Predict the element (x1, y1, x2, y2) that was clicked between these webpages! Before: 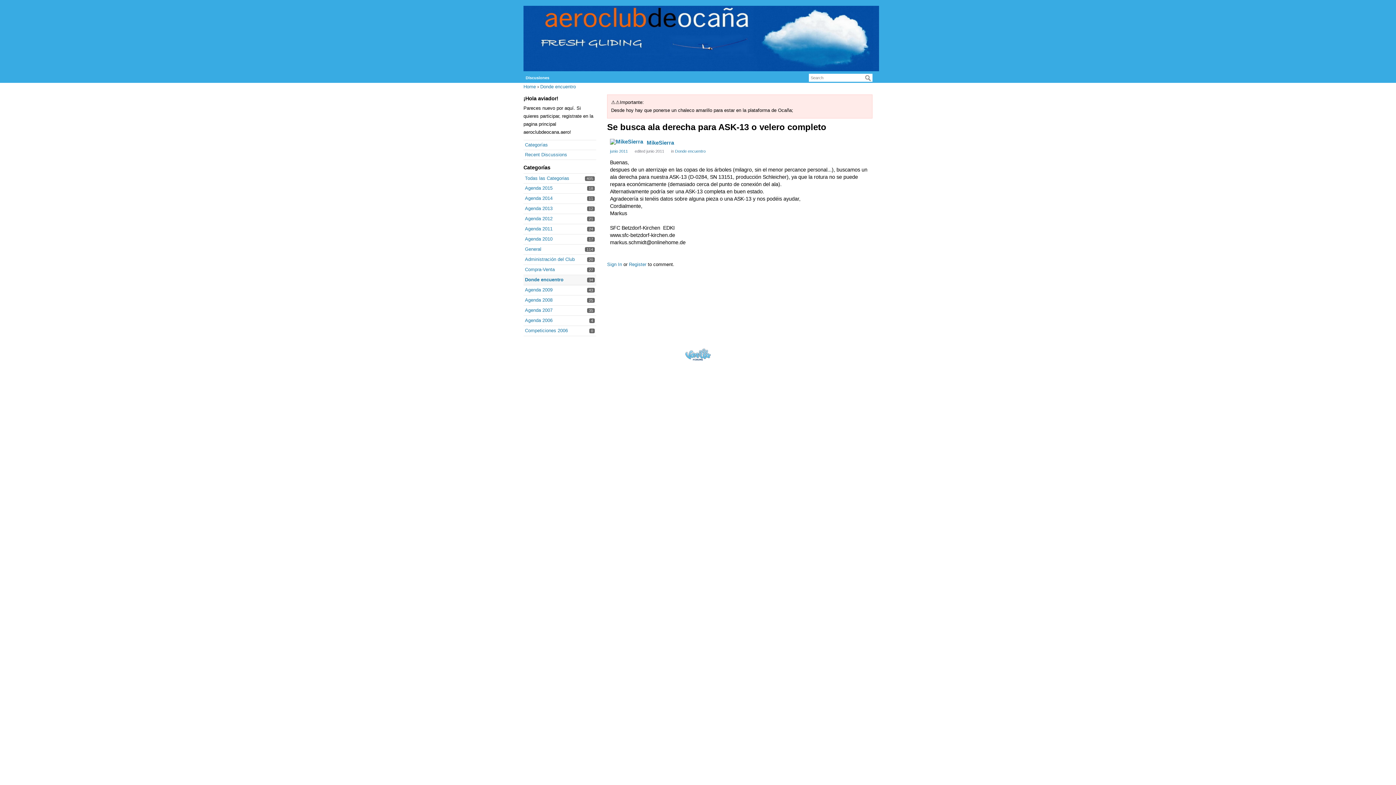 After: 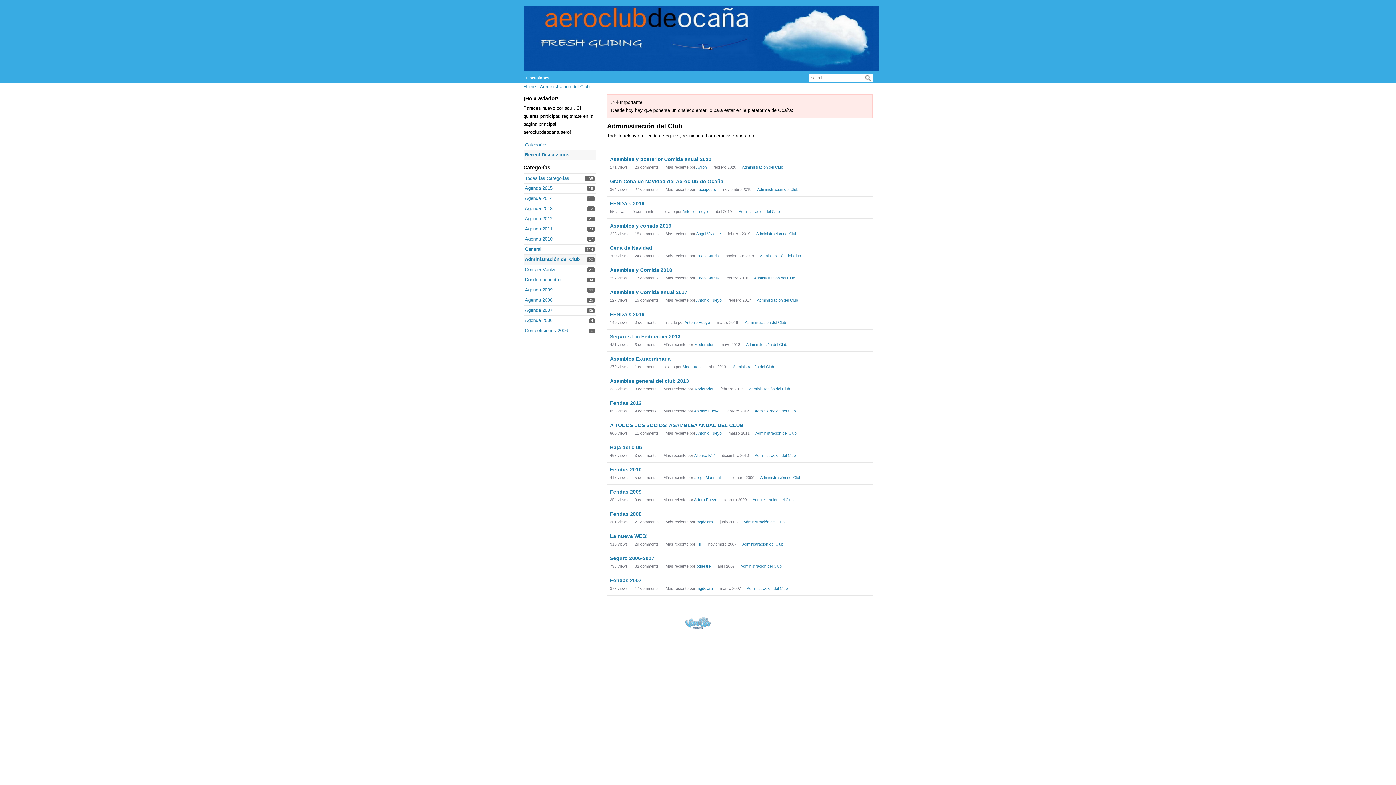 Action: label: Administración del Club
20 bbox: (525, 256, 574, 262)